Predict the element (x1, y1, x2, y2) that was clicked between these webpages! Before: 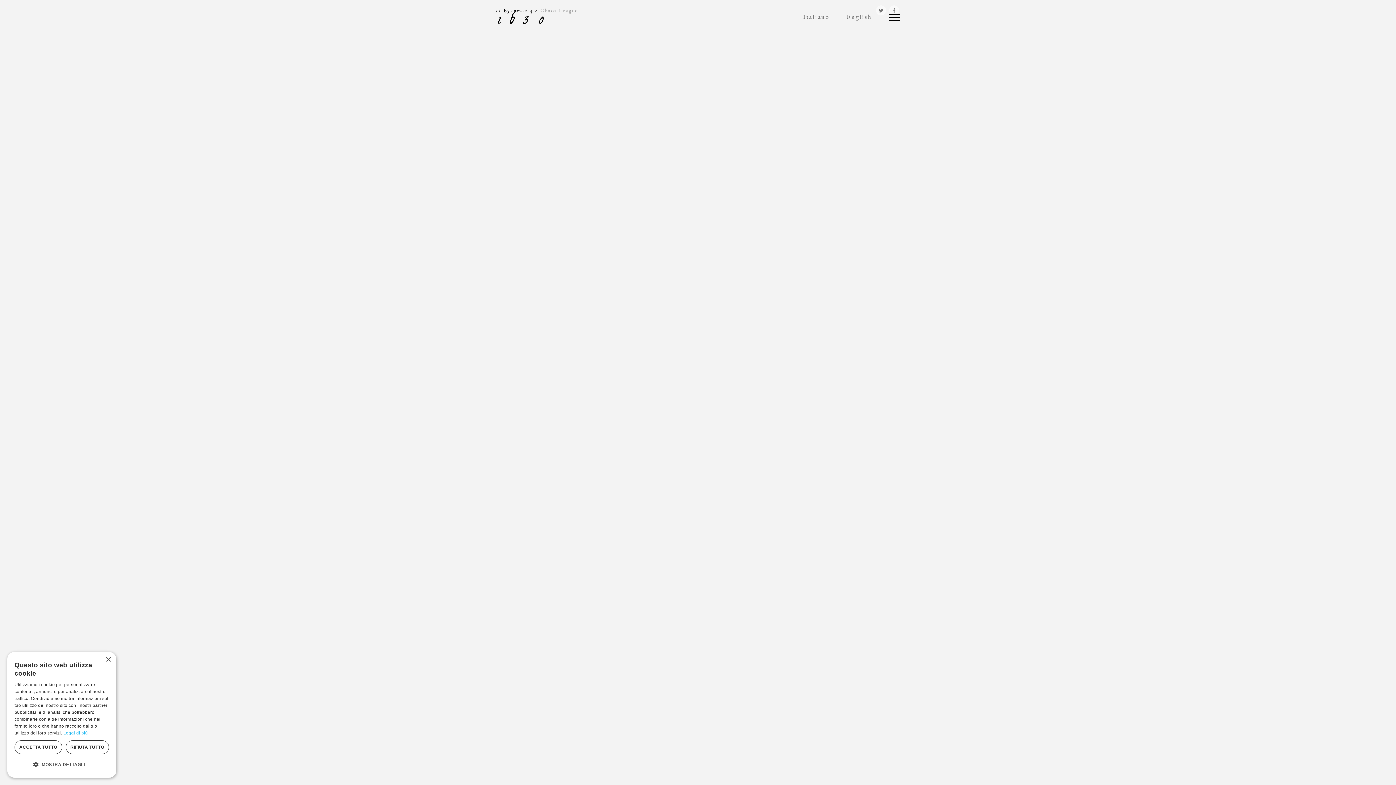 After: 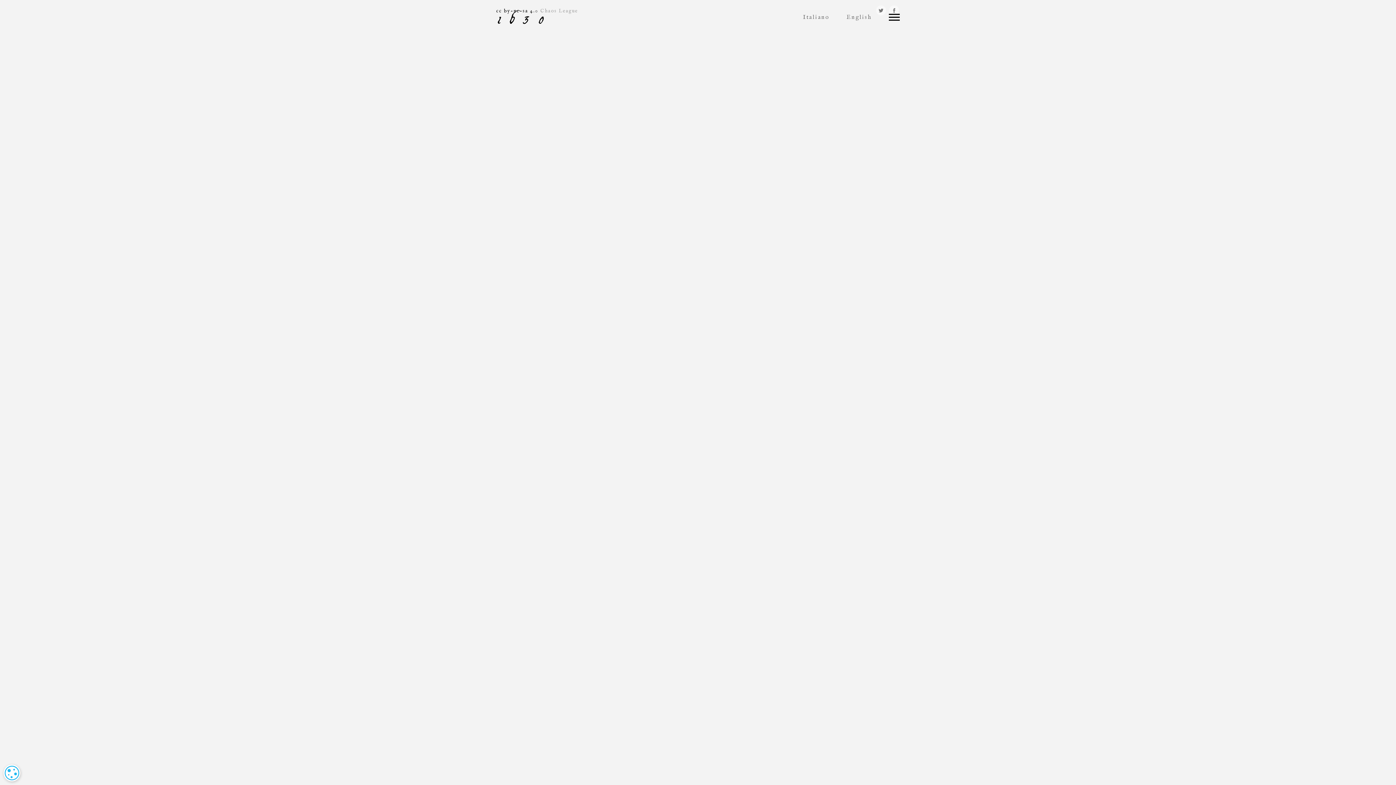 Action: label: Close bbox: (105, 657, 110, 662)